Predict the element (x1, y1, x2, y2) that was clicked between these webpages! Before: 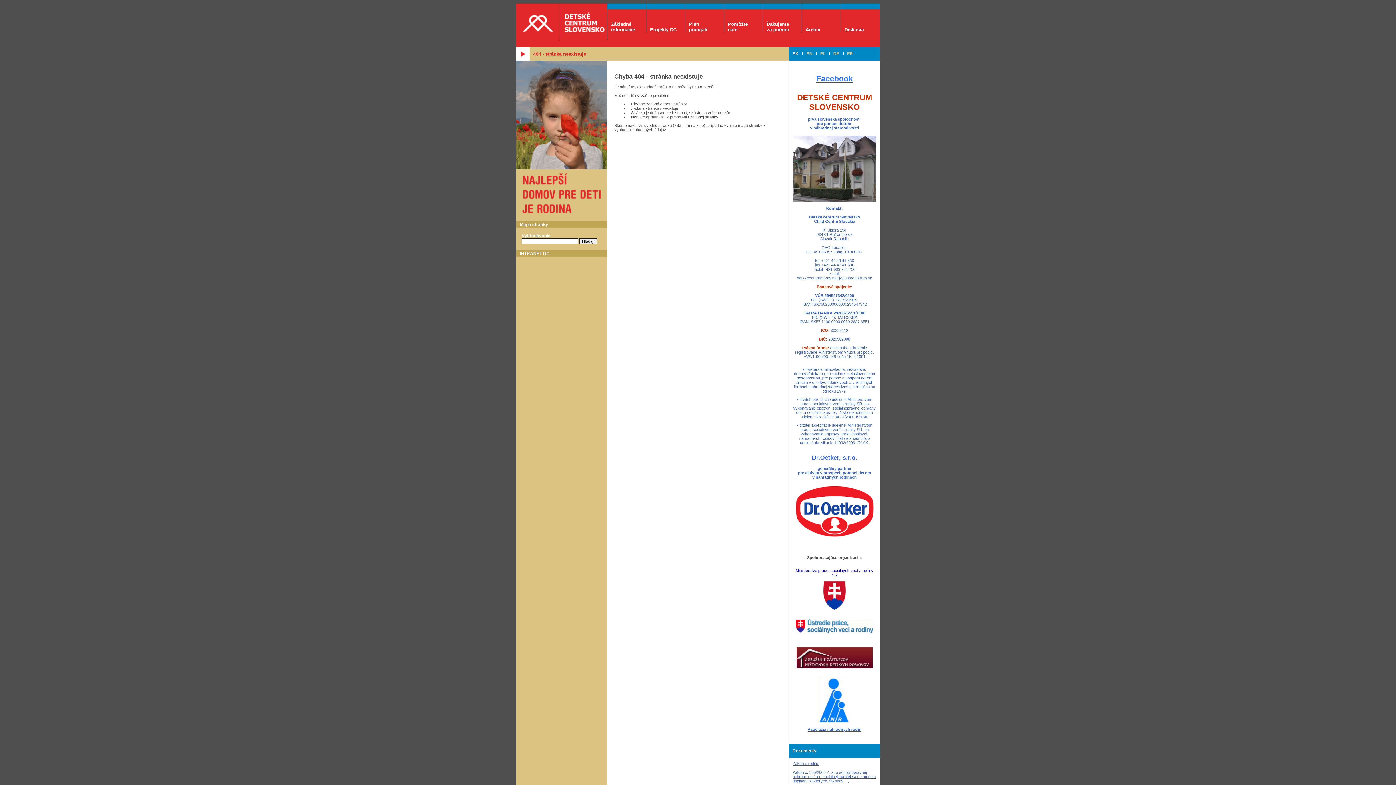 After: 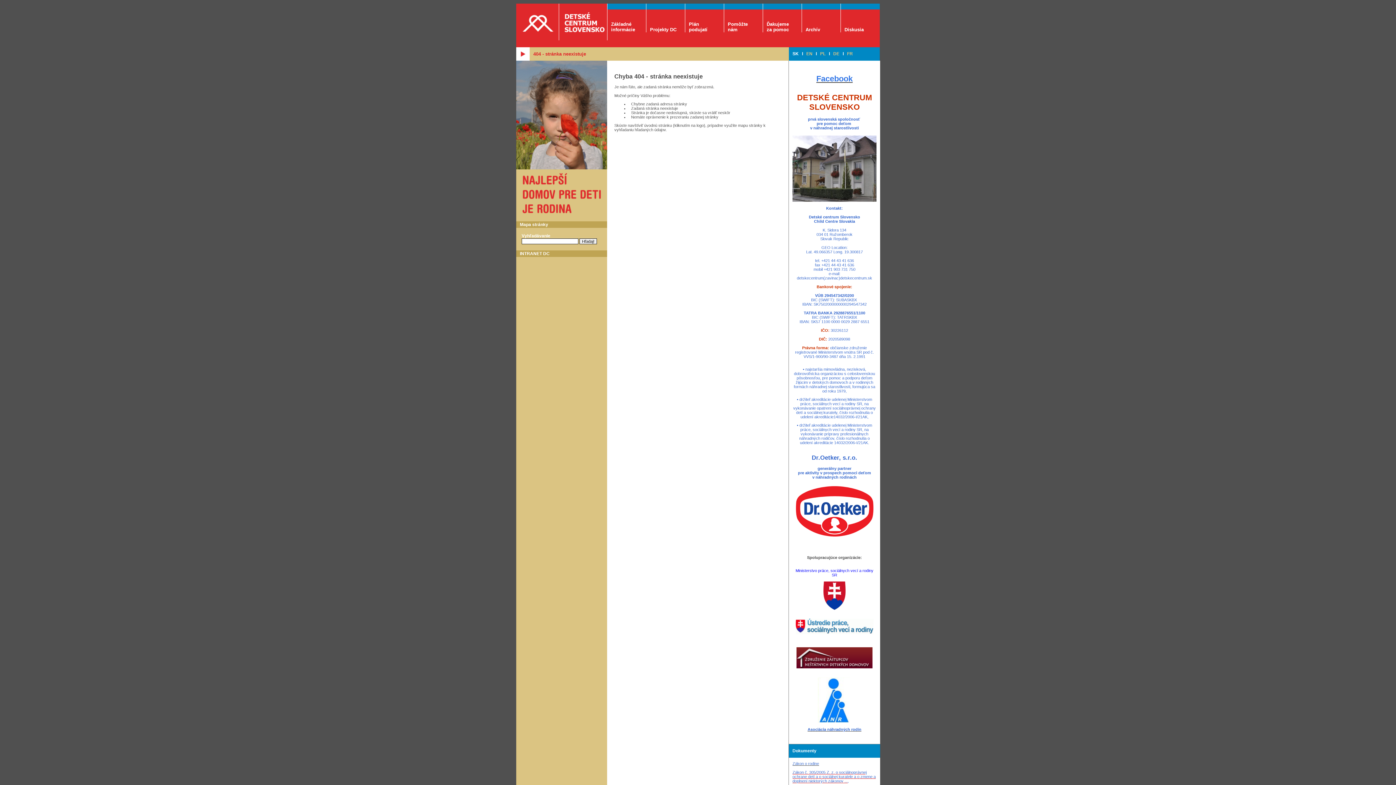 Action: label: Zákon č. 305/2005 Z. z. o sociálnoprávnej ochrane detí a o sociálnej kuratele a o zmene a doplnení niektorých zákonov ..., bbox: (792, 770, 876, 783)